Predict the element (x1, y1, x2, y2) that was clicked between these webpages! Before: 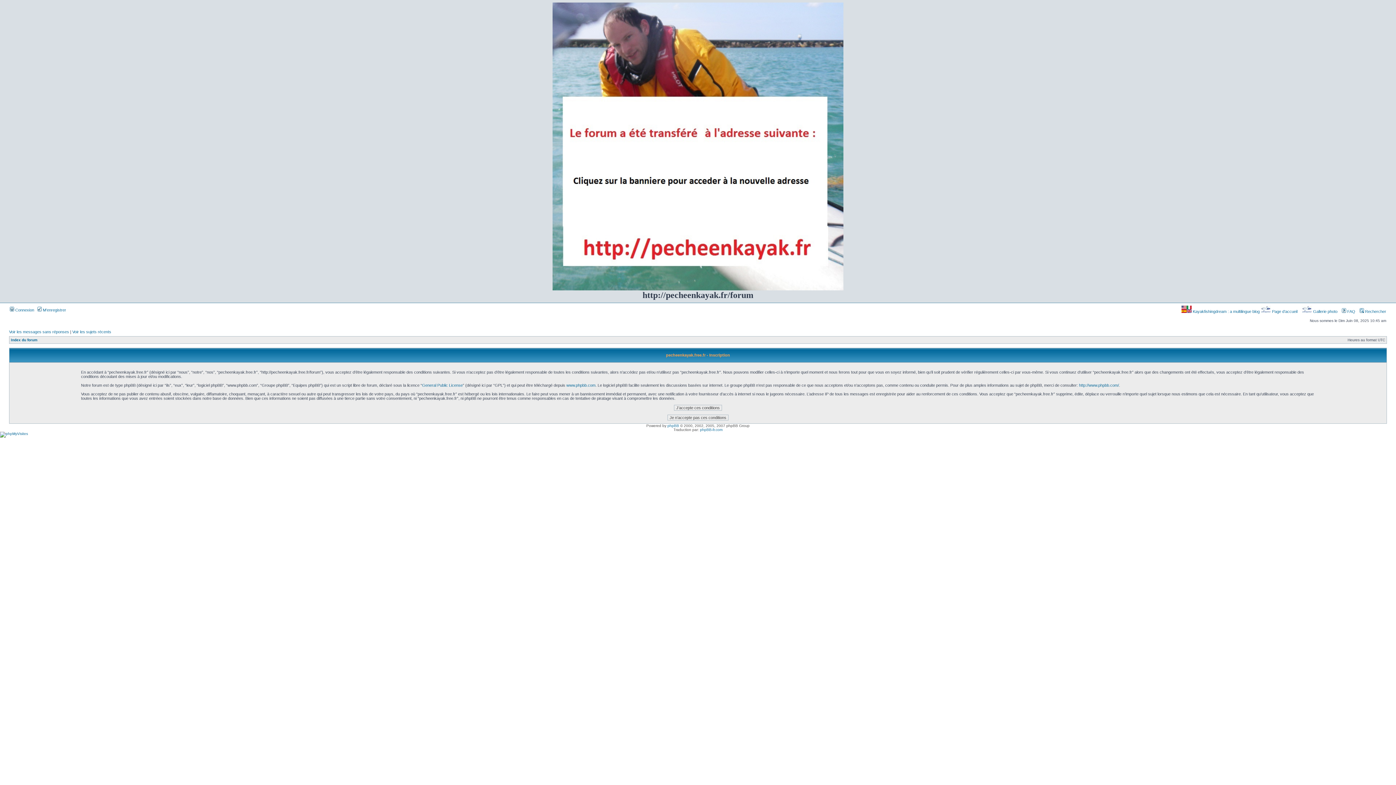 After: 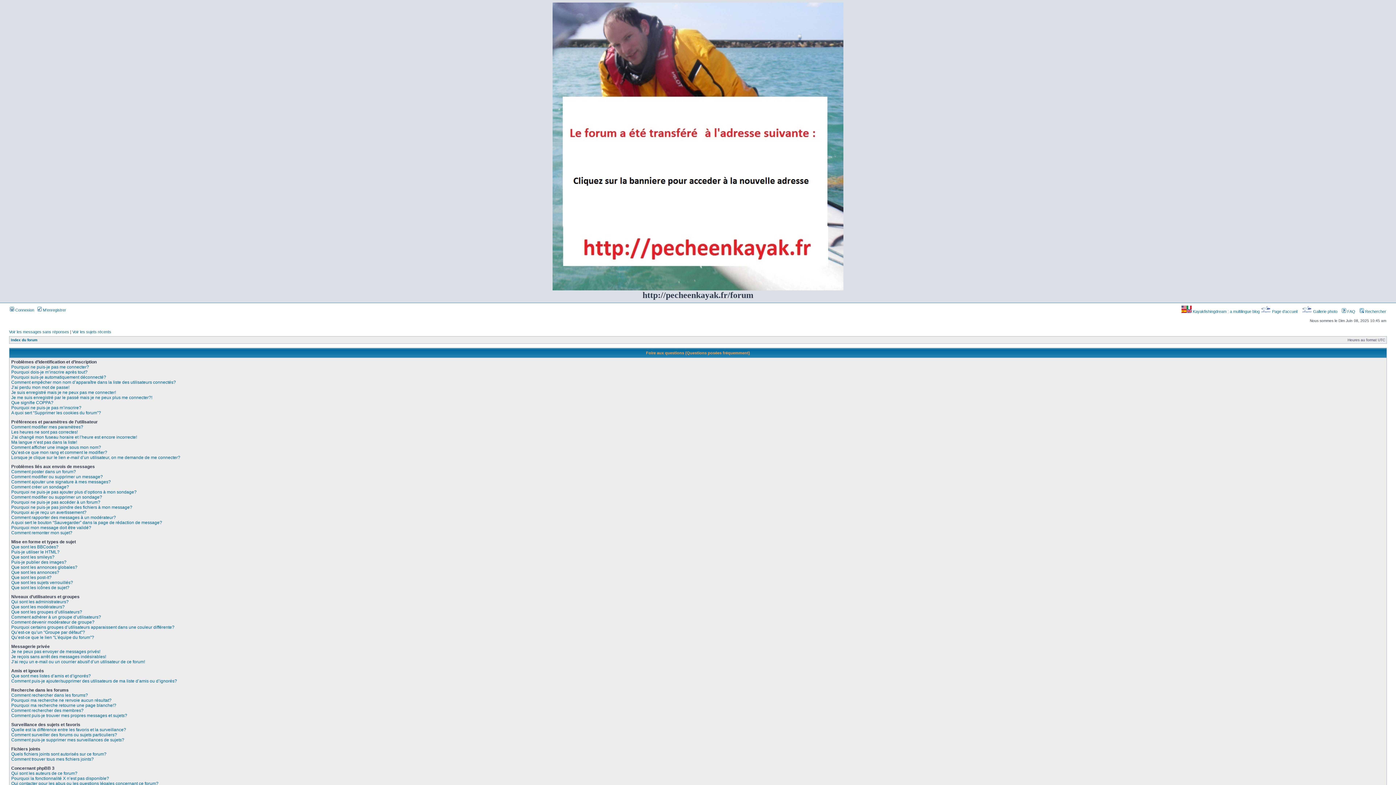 Action: bbox: (1342, 309, 1355, 313) label:  FAQ